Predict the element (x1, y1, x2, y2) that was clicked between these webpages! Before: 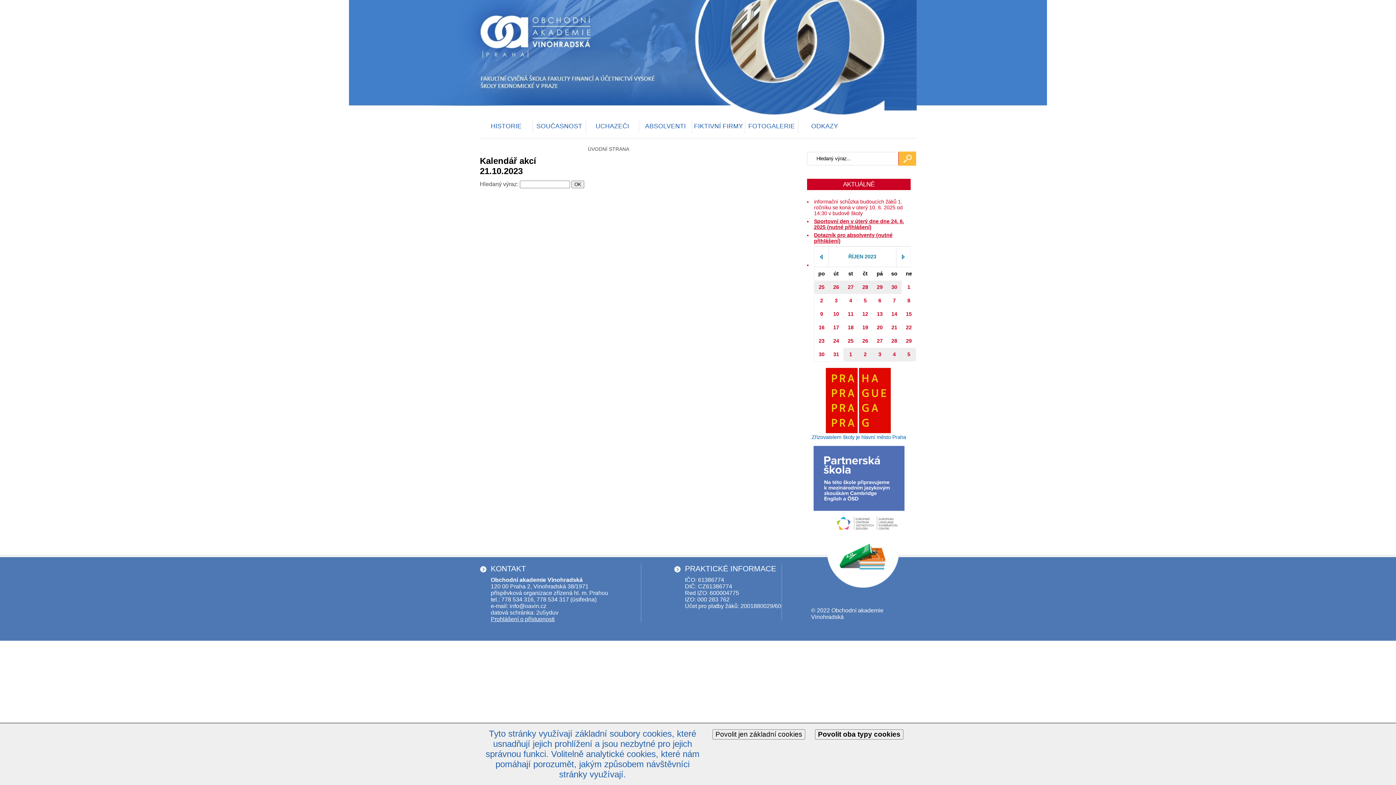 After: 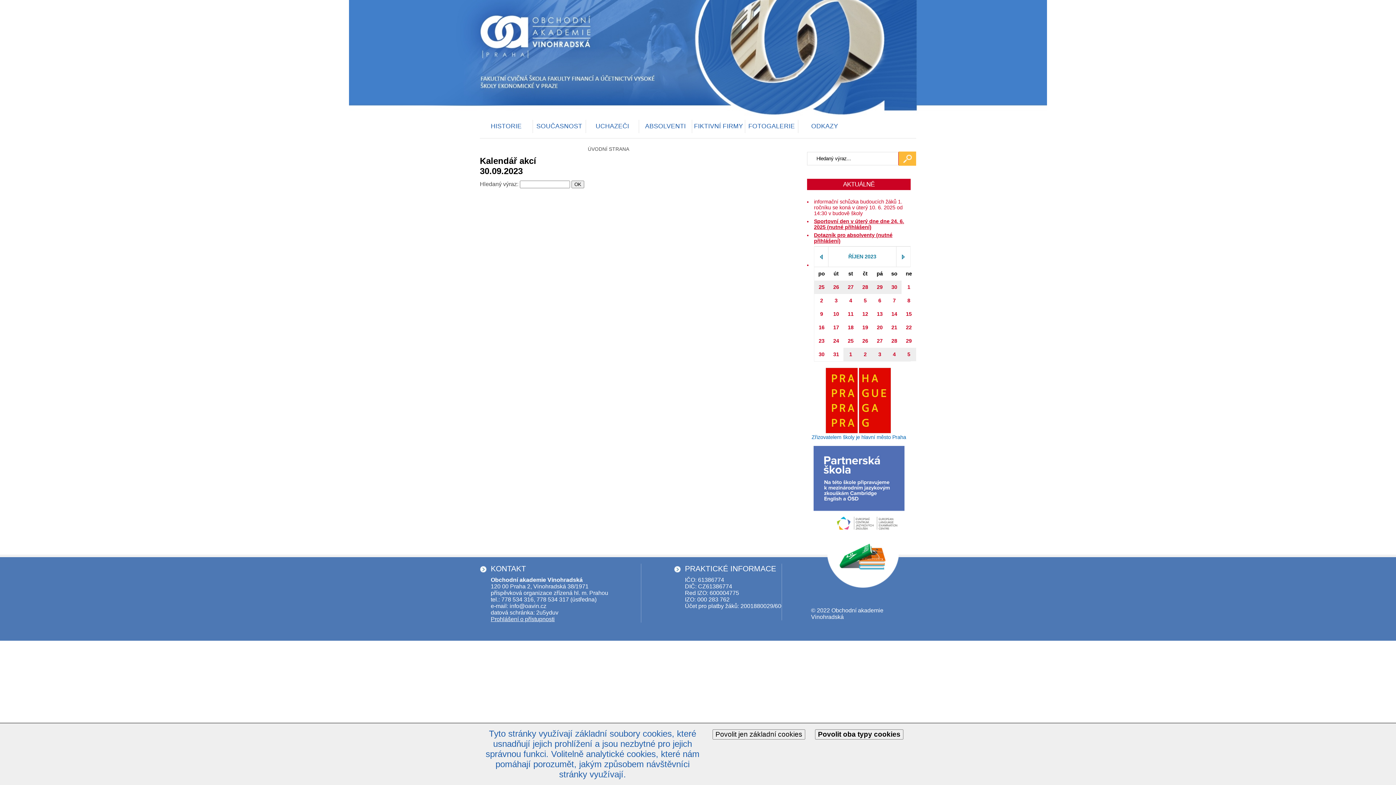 Action: bbox: (887, 281, 901, 293) label: 30